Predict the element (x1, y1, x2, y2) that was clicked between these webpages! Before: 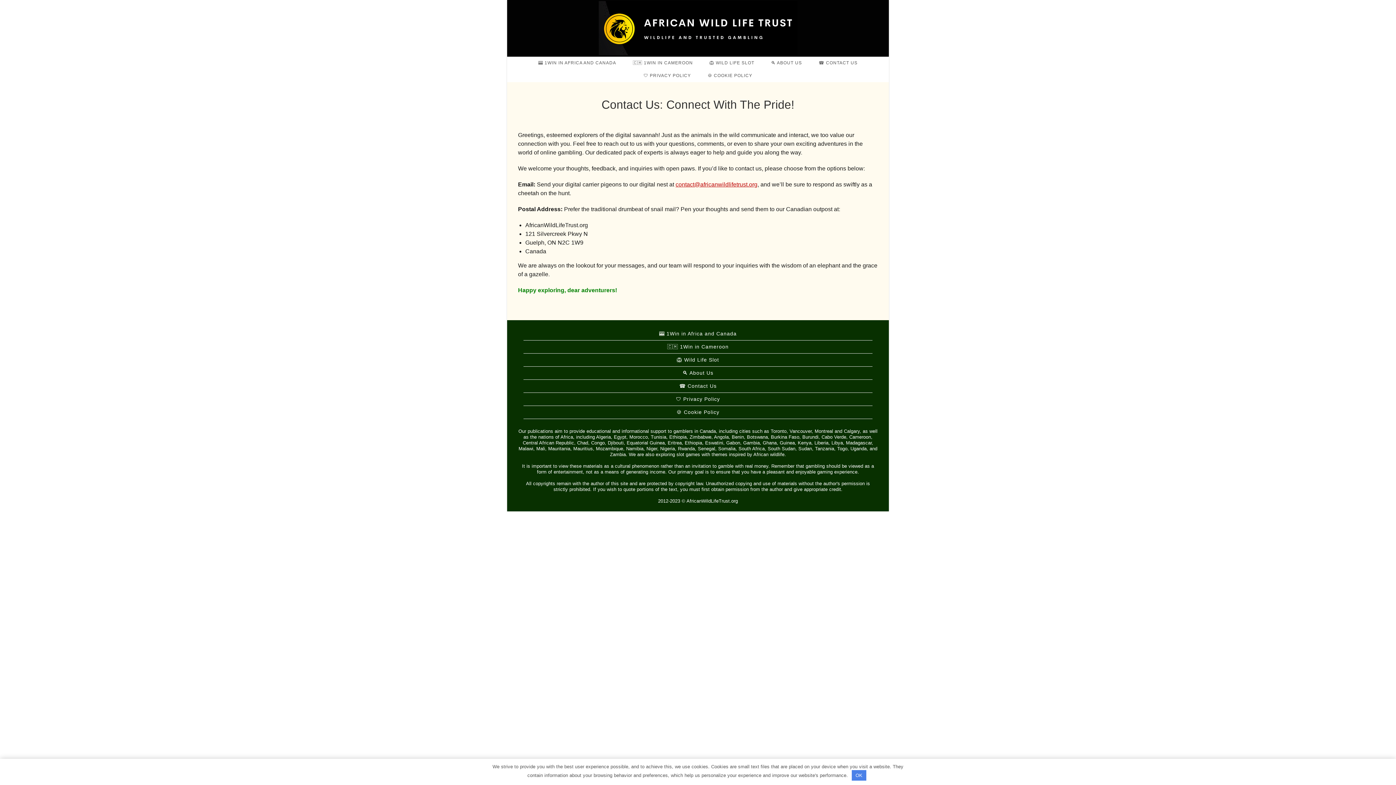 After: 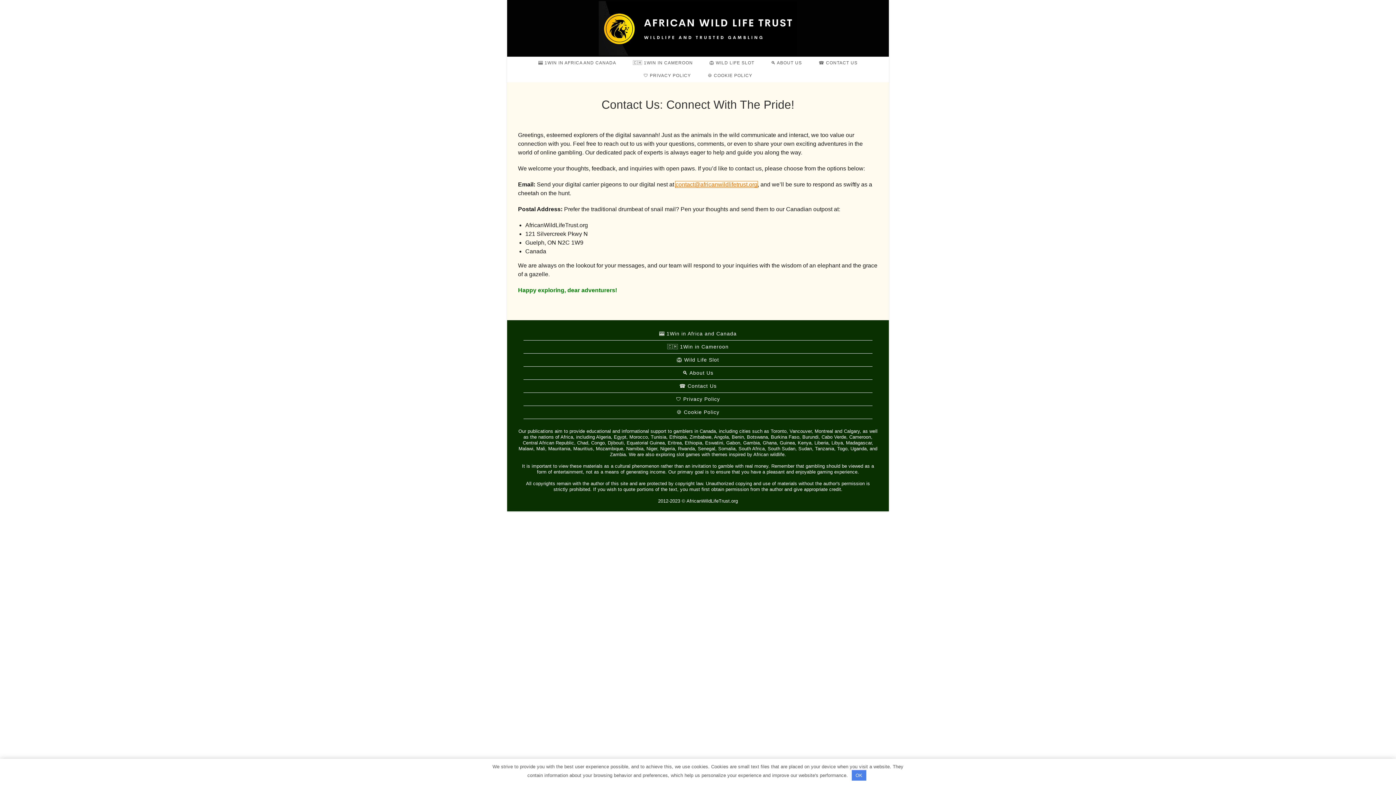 Action: bbox: (675, 181, 757, 187) label: contact@africanwildlifetrust.org